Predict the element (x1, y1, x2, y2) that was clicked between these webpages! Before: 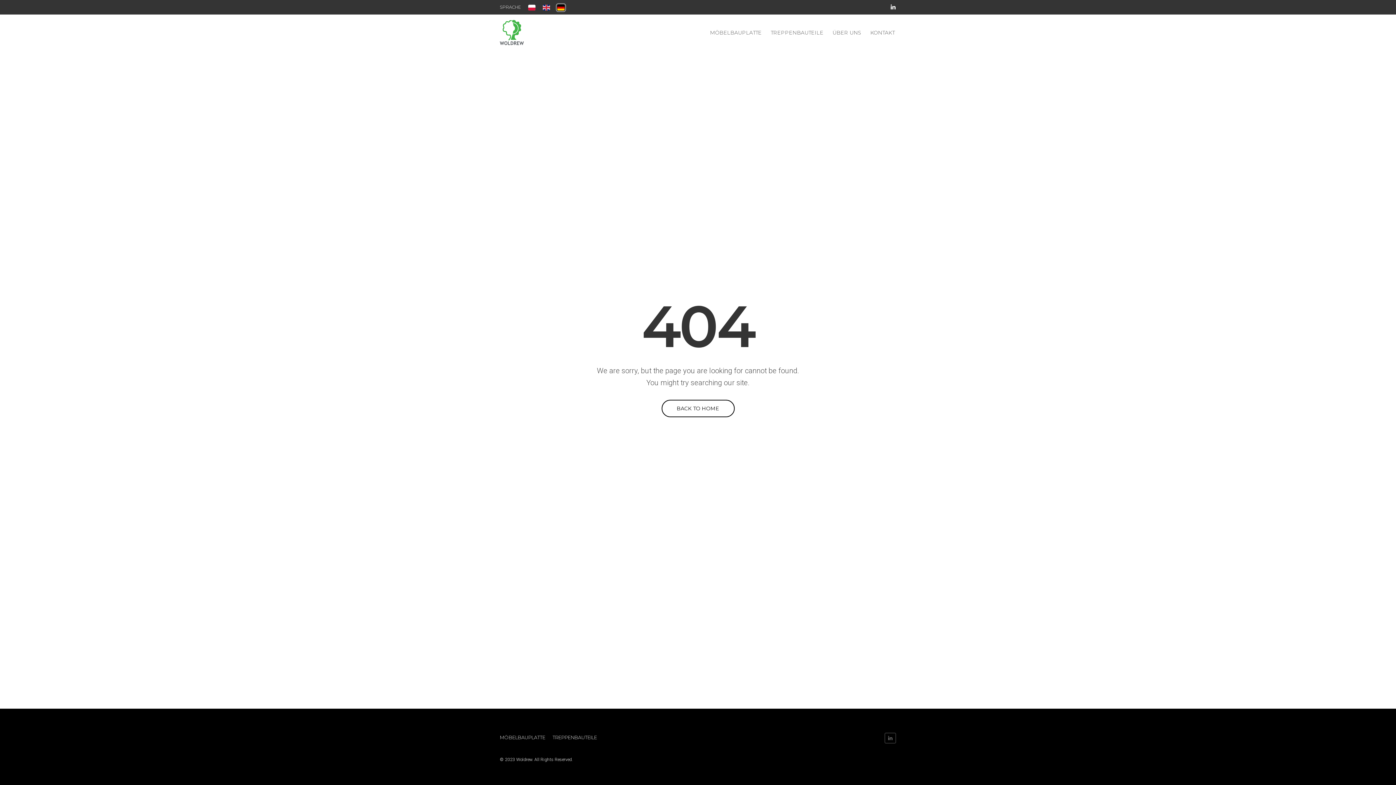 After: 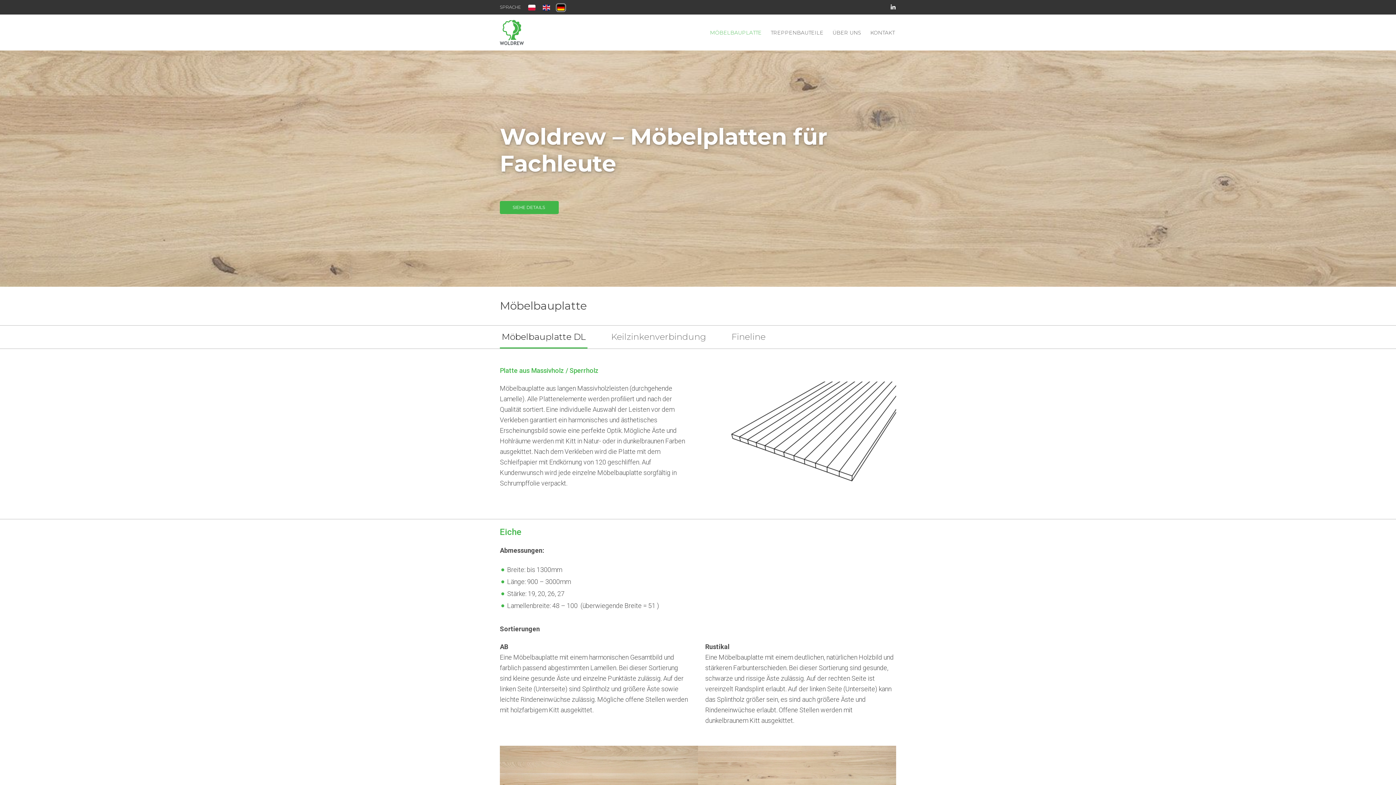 Action: bbox: (500, 735, 545, 740) label: MÖBELBAUPLATTE